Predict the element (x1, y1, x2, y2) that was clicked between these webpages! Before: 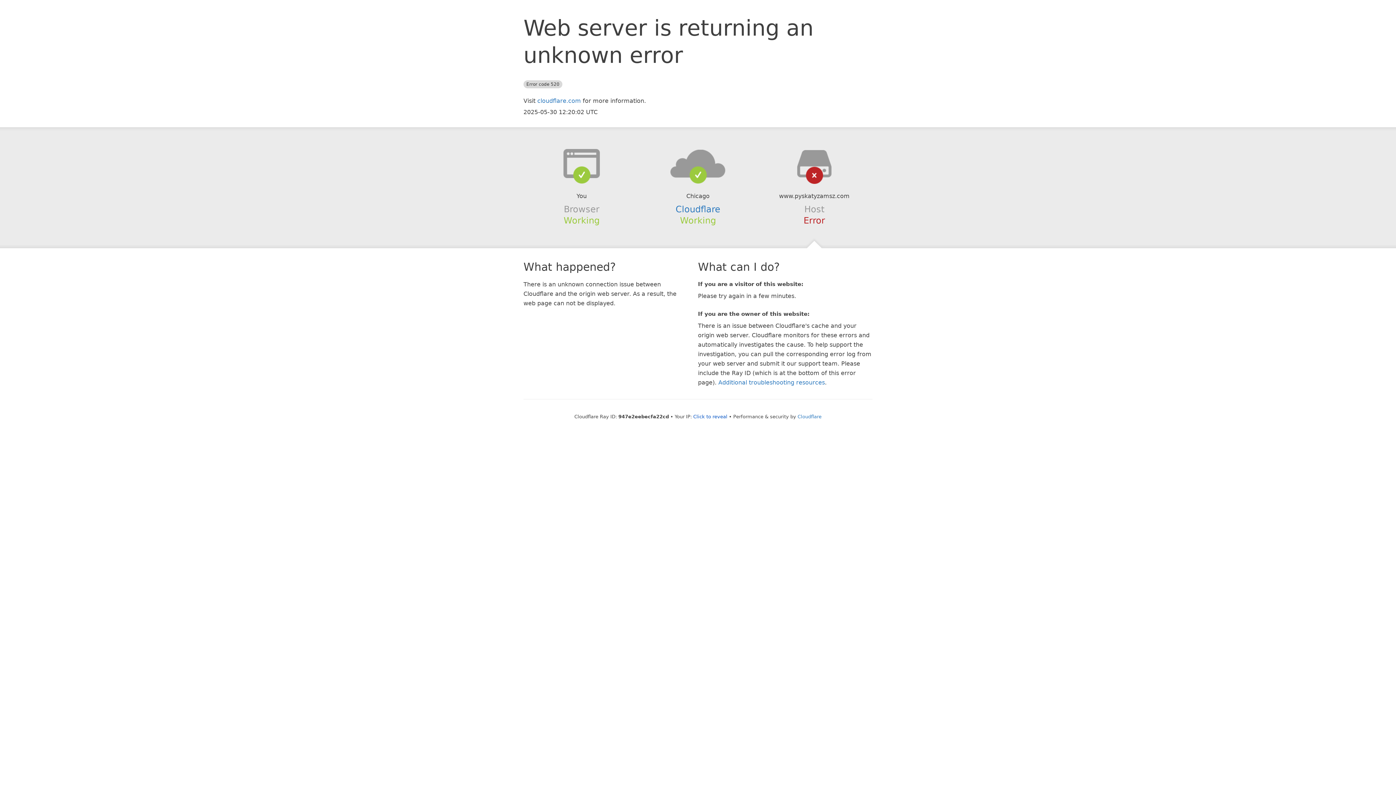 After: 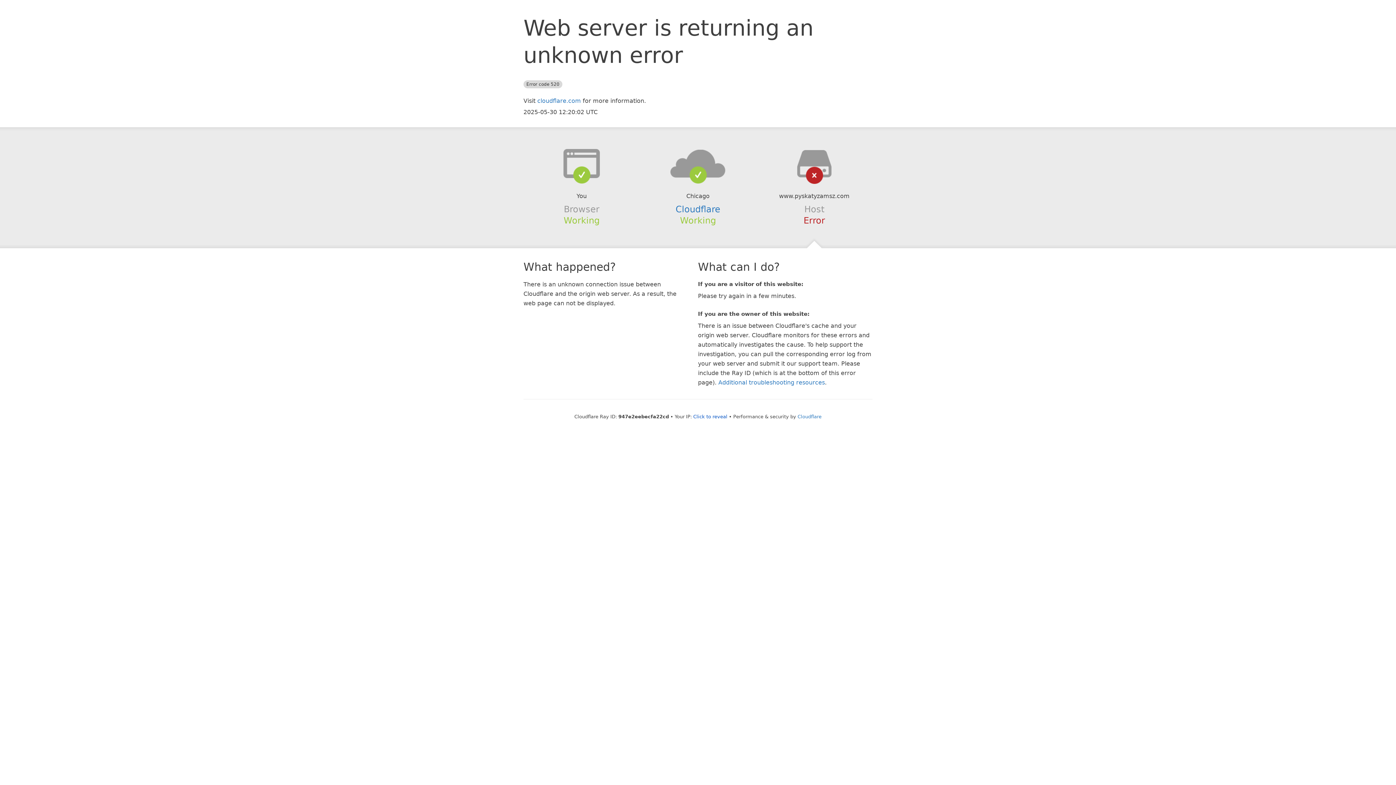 Action: bbox: (639, 148, 756, 178)